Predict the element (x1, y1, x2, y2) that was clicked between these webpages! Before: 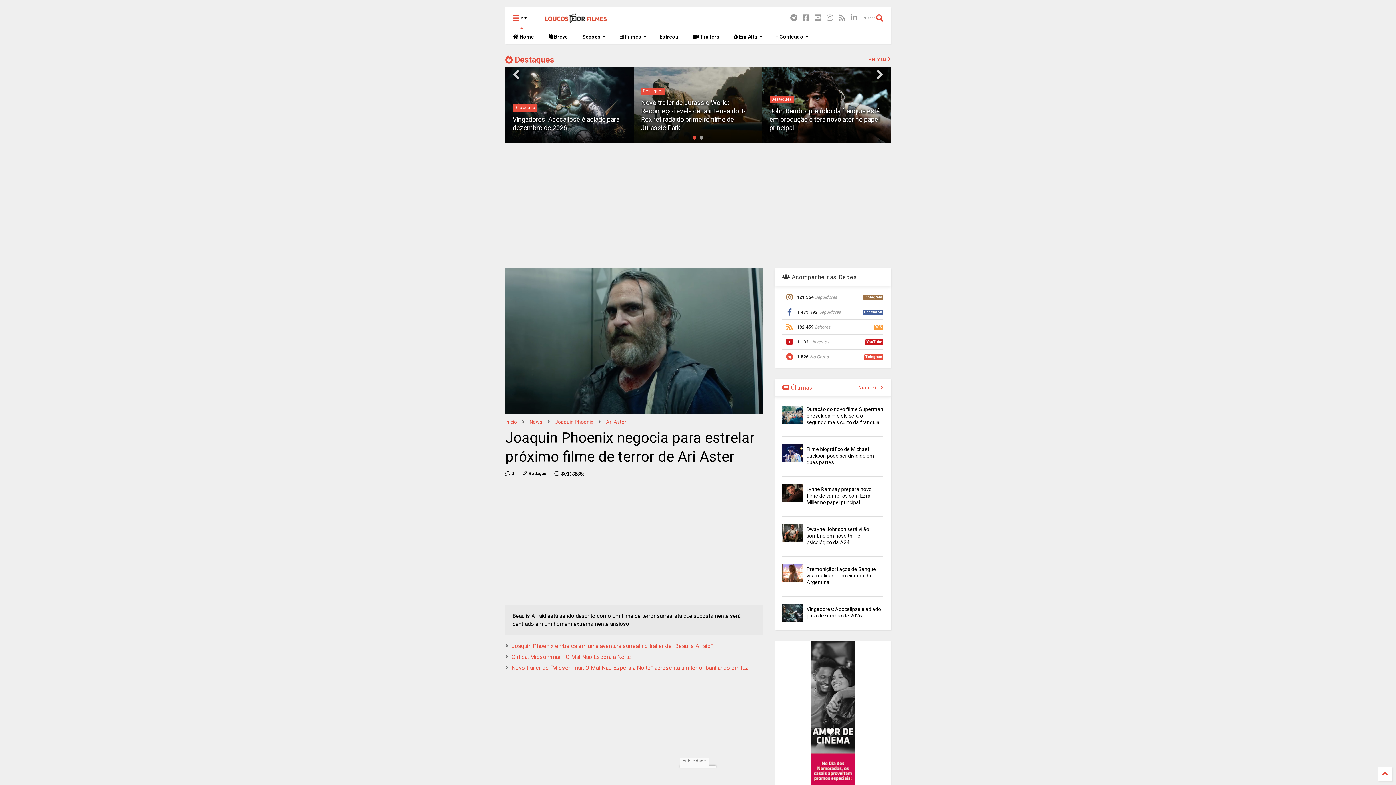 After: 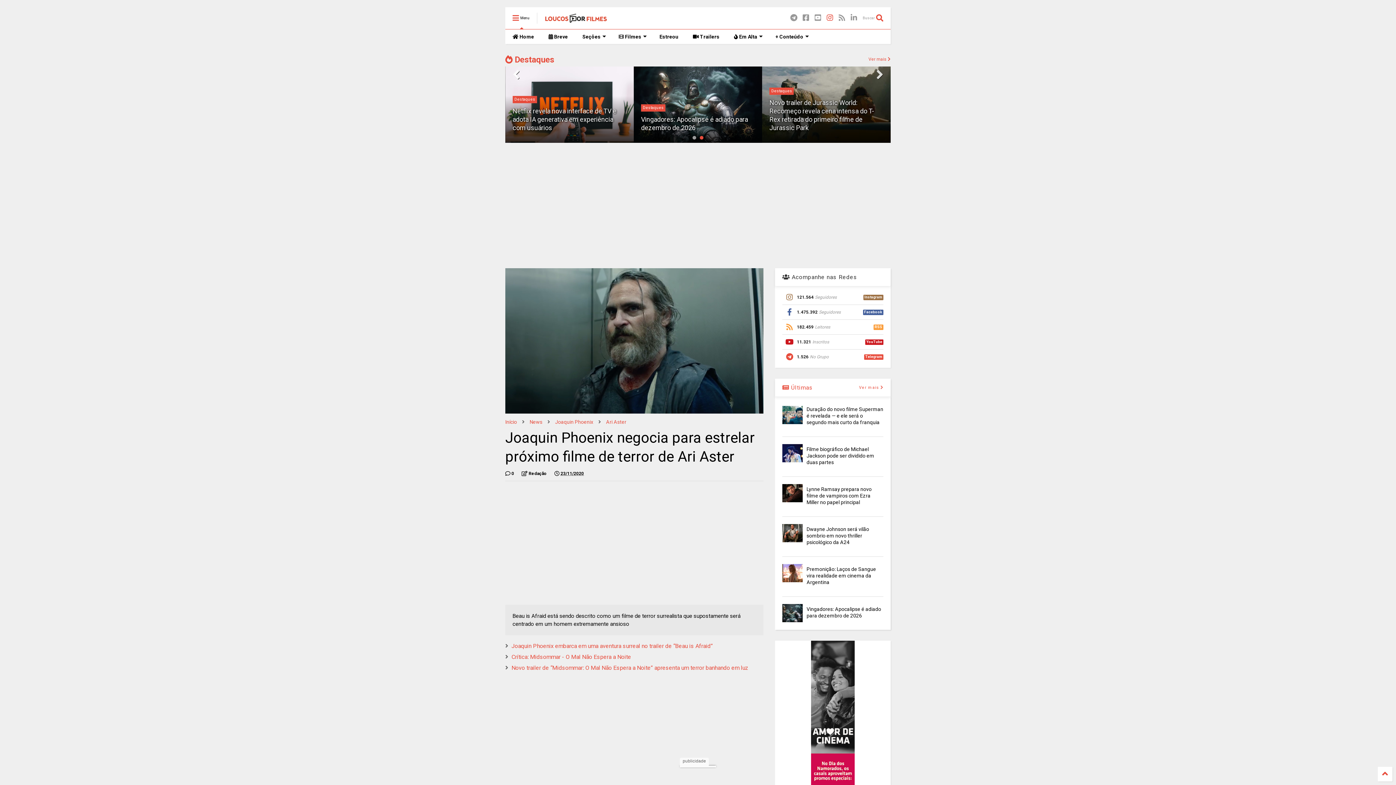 Action: bbox: (826, 8, 833, 28)